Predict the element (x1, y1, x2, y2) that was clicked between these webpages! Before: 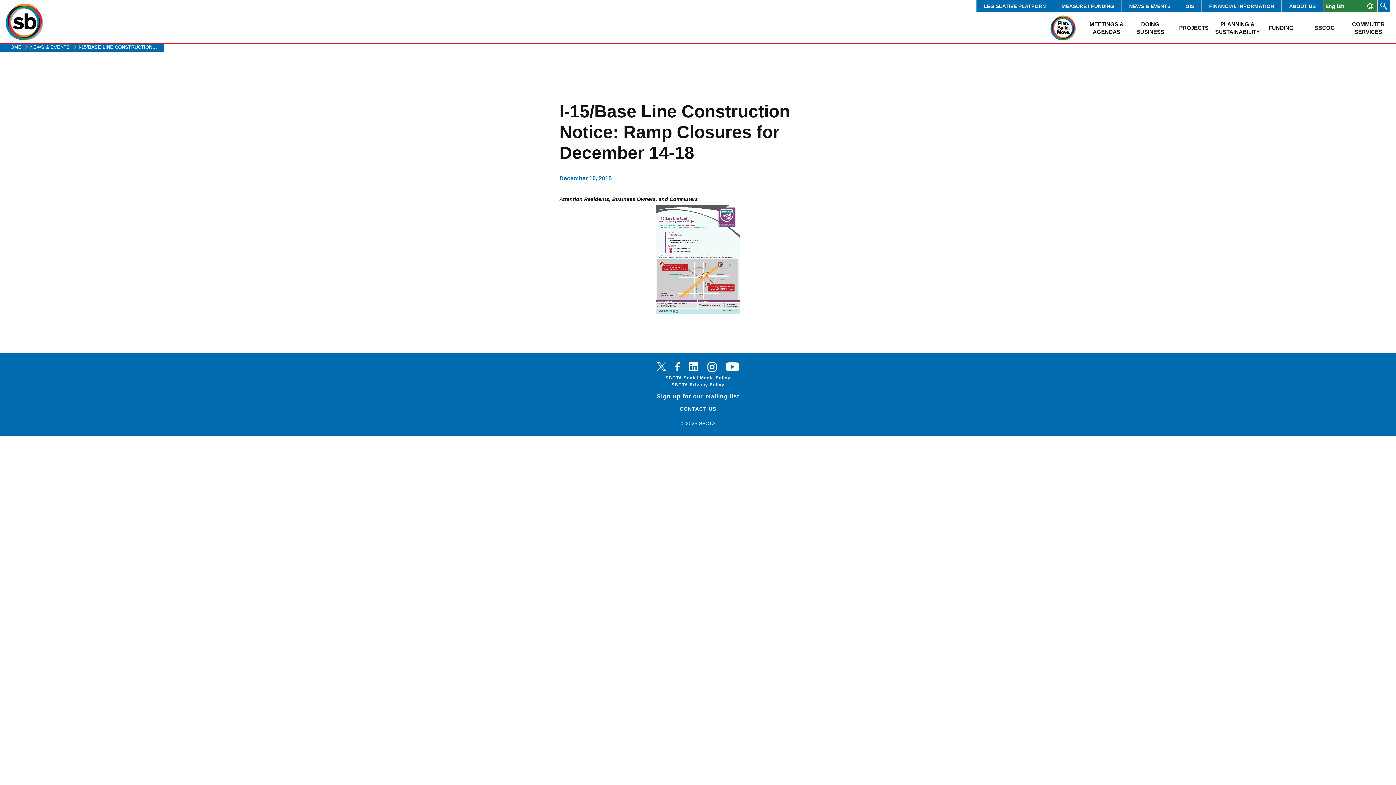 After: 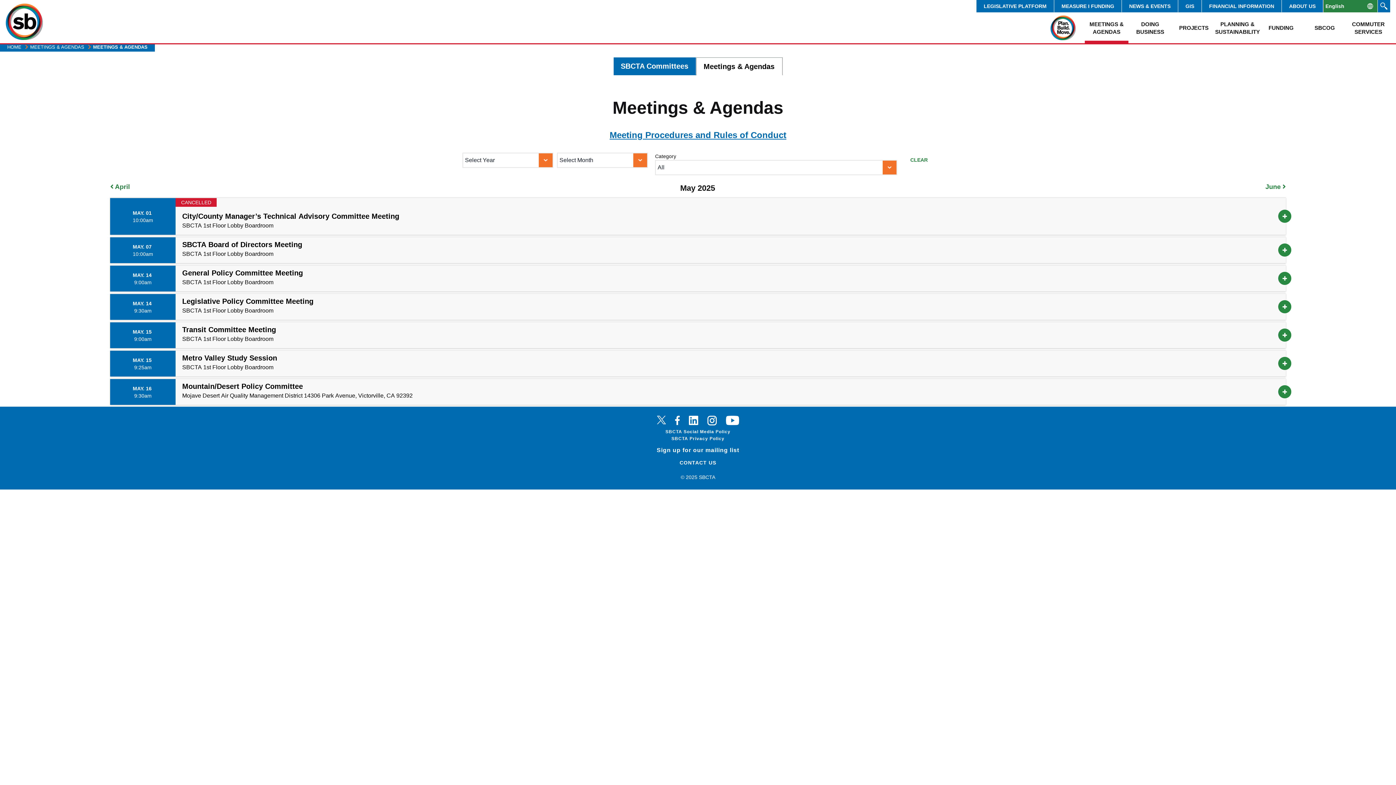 Action: bbox: (1085, 12, 1128, 43) label: MEETINGS & AGENDAS